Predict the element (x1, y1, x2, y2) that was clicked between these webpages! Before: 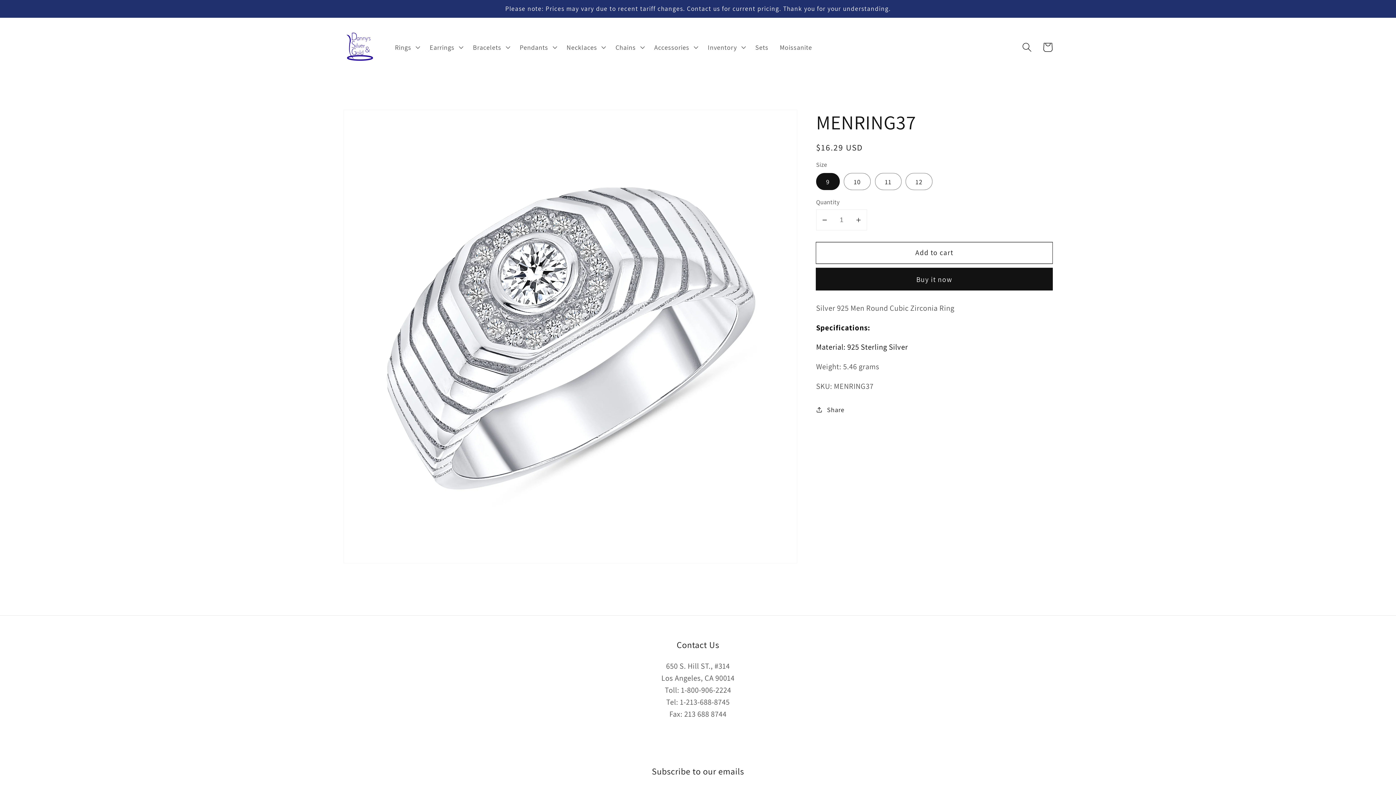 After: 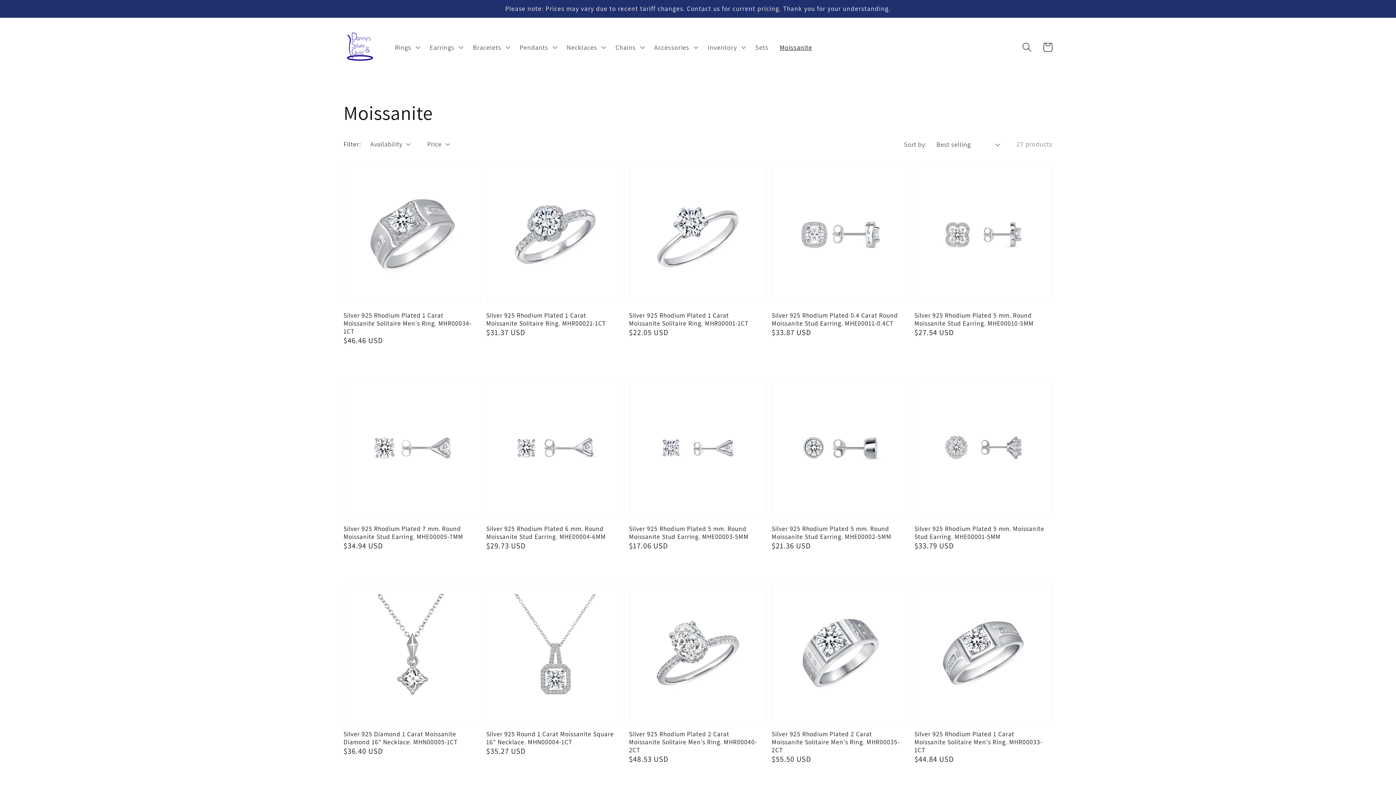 Action: label: Moissanite bbox: (774, 37, 817, 56)